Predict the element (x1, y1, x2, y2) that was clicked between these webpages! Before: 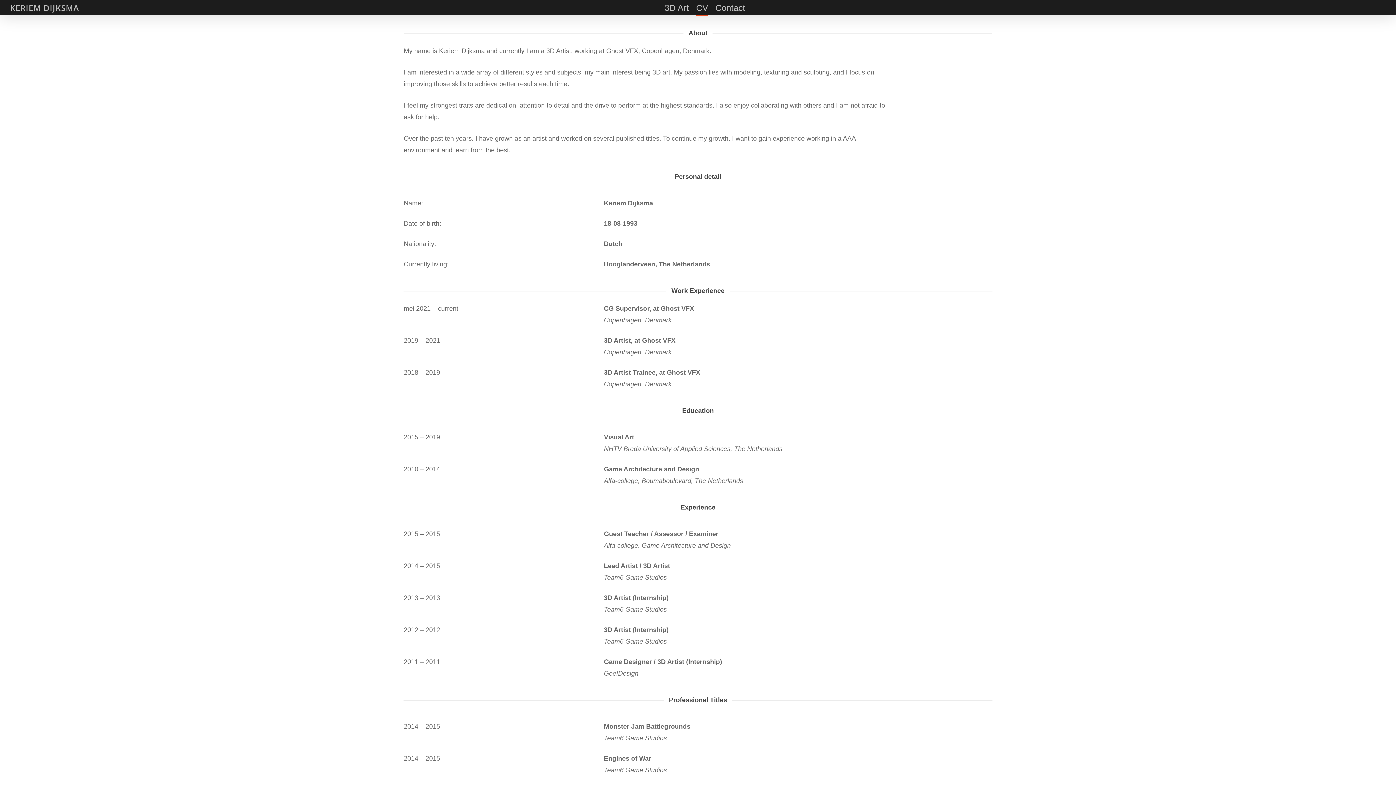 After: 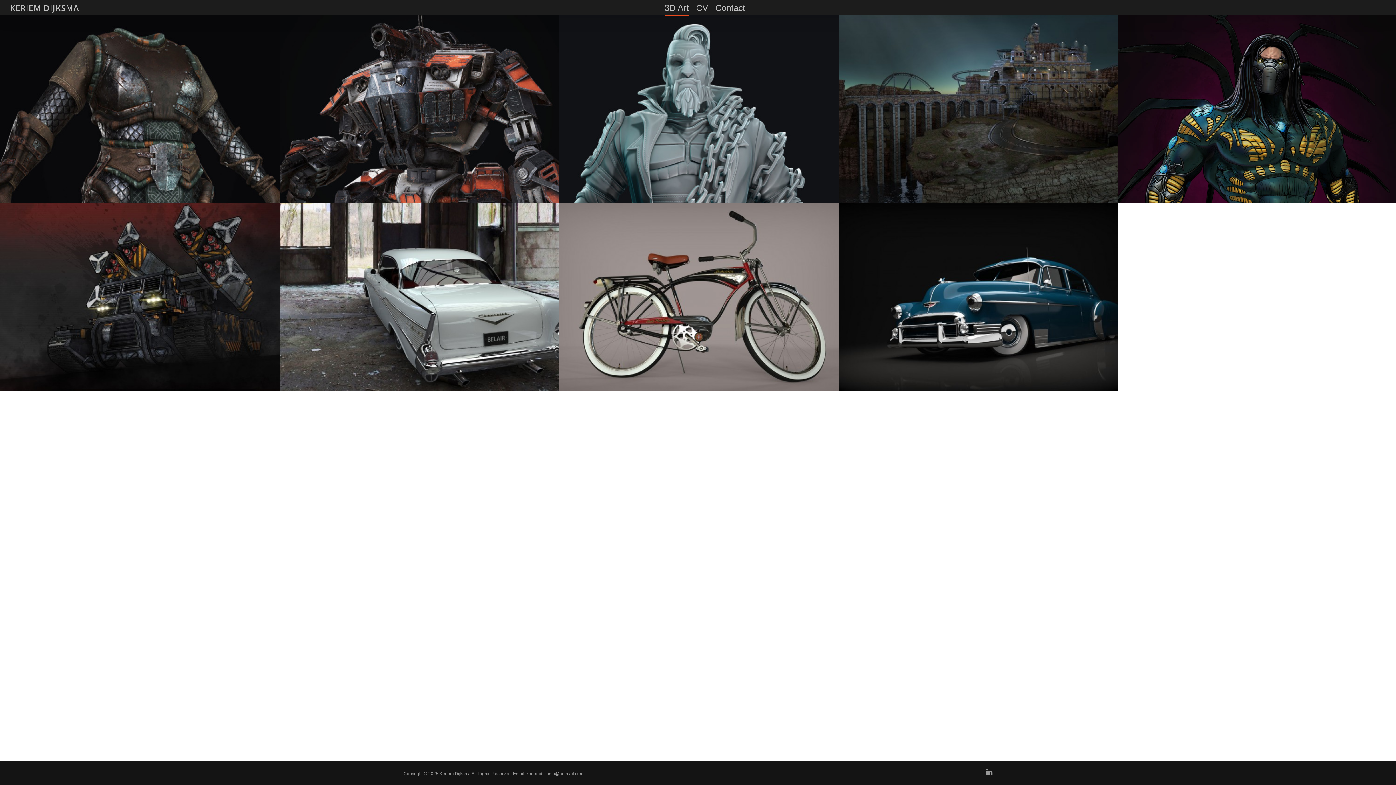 Action: bbox: (664, 1, 689, 13) label: 3D Art